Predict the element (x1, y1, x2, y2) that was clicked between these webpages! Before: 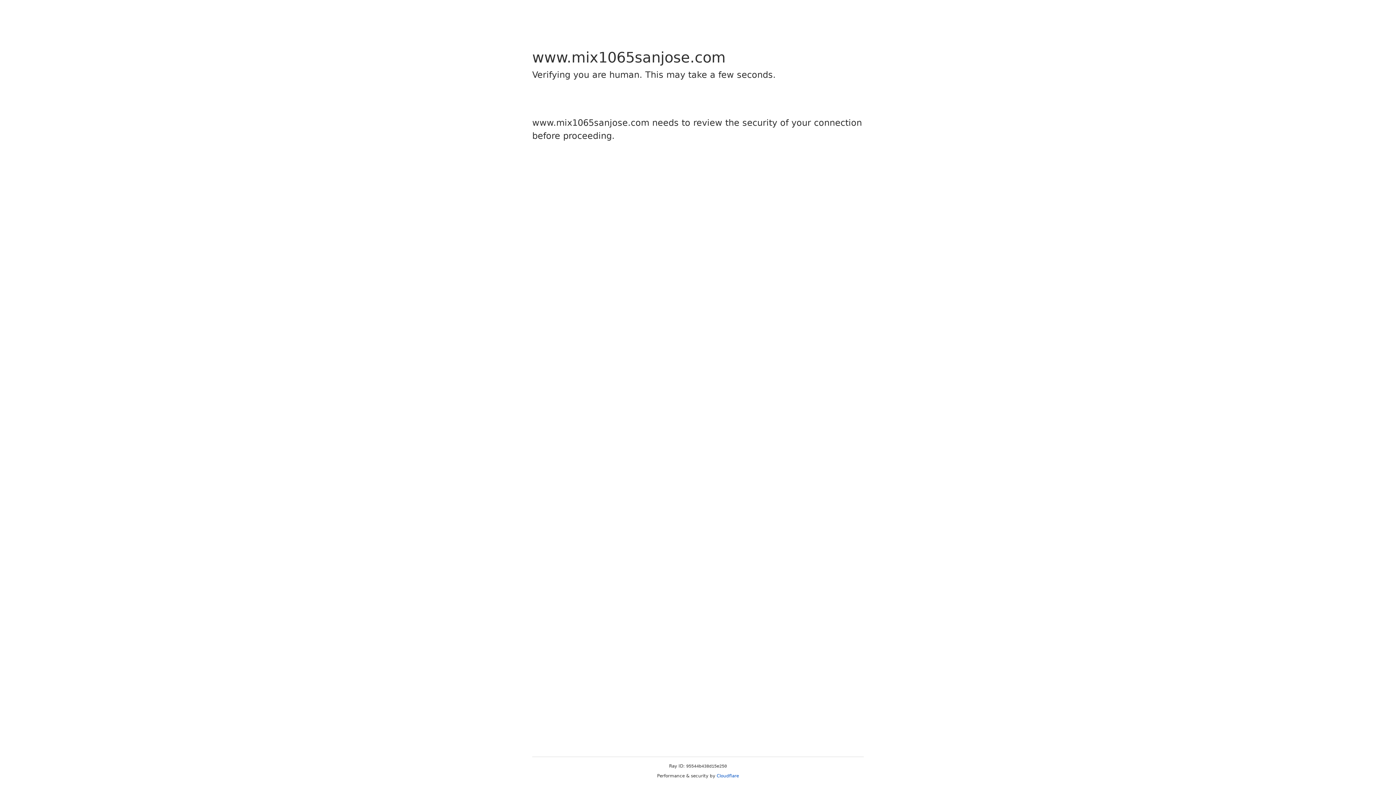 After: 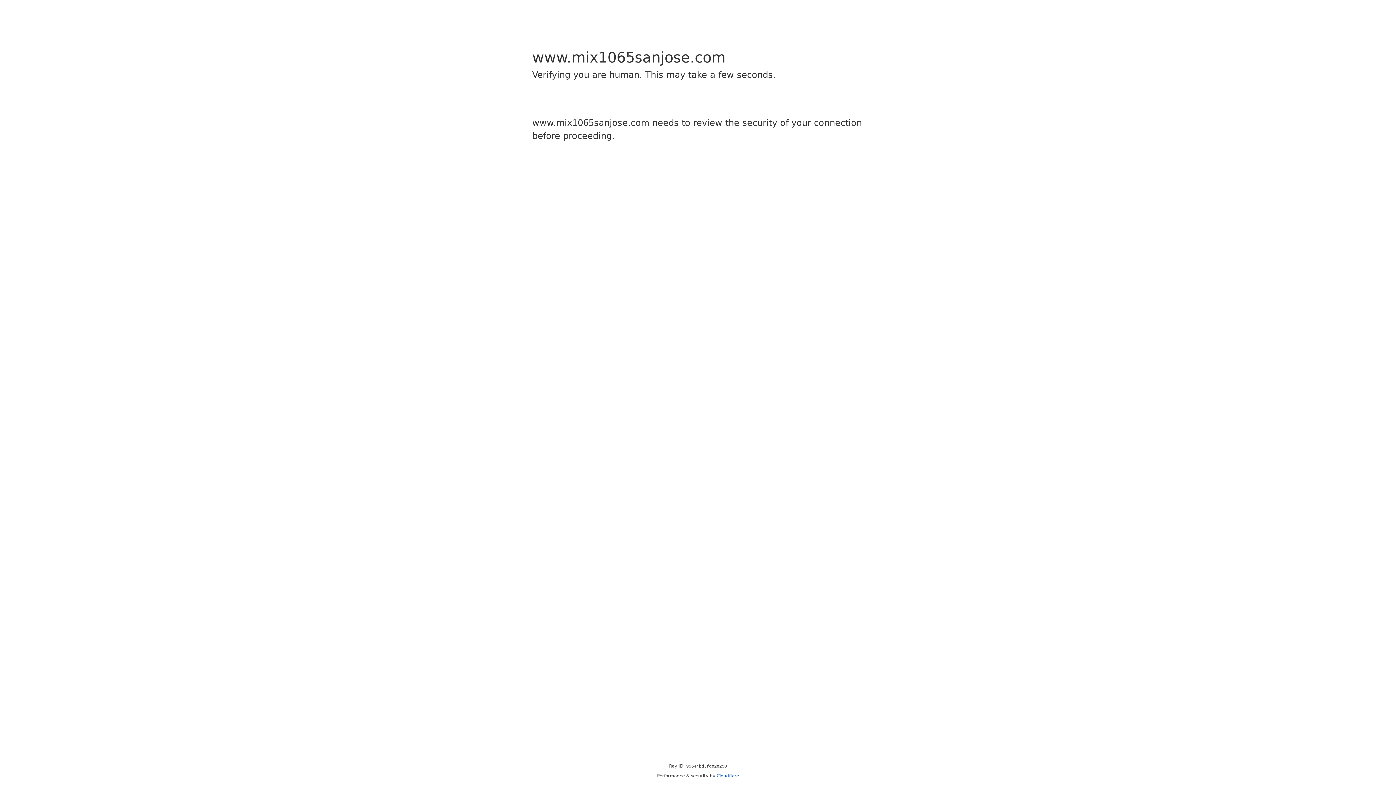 Action: label: Cloudflare bbox: (716, 773, 739, 778)